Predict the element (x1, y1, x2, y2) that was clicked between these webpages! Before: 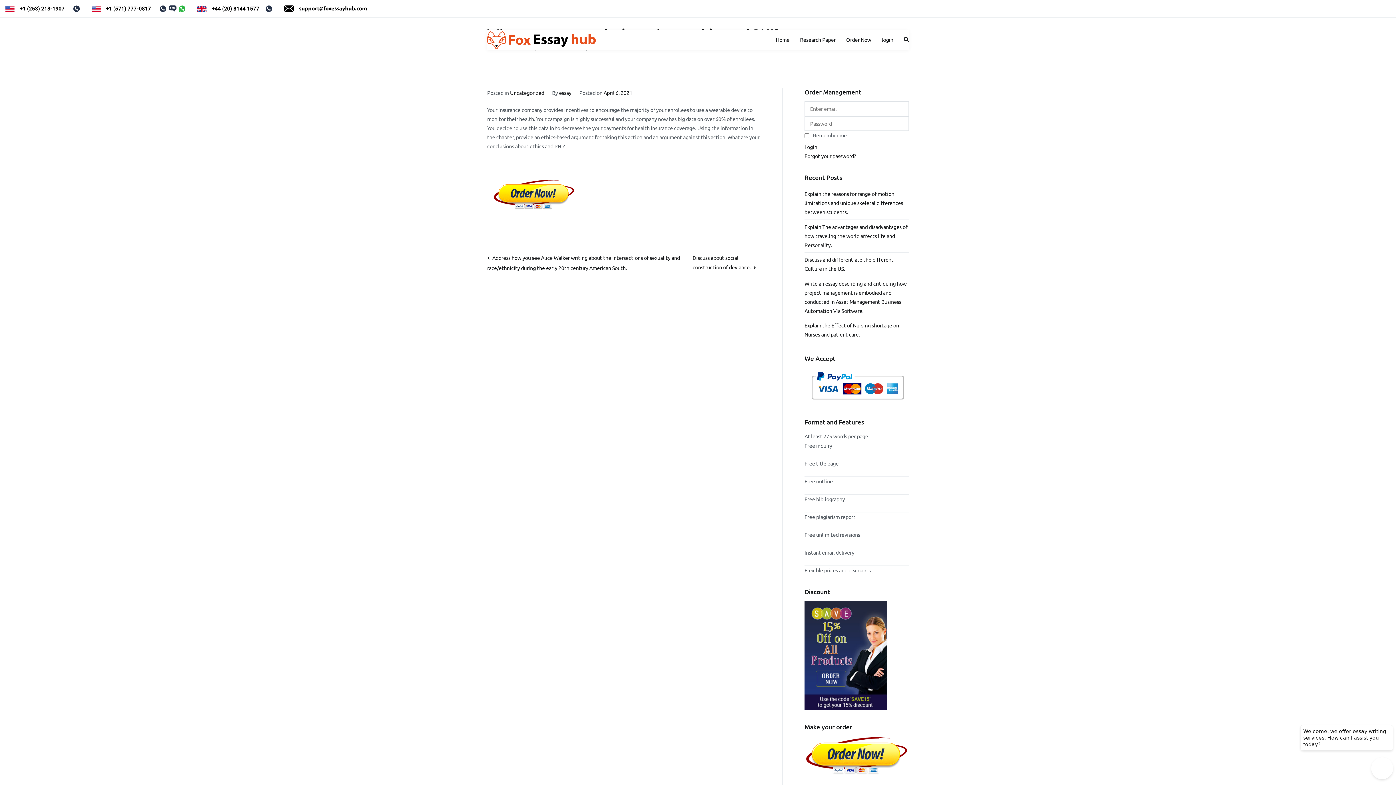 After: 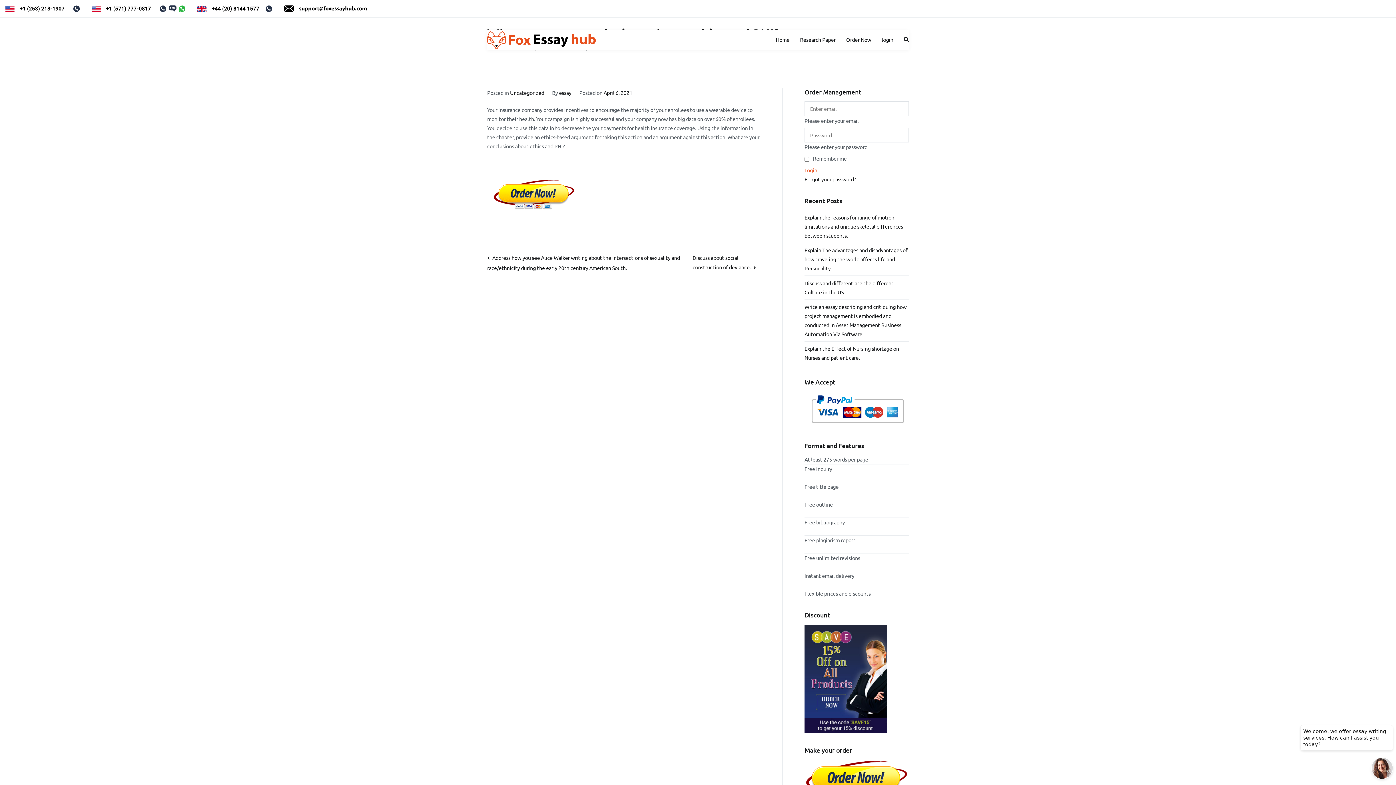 Action: label: Login bbox: (804, 143, 817, 150)